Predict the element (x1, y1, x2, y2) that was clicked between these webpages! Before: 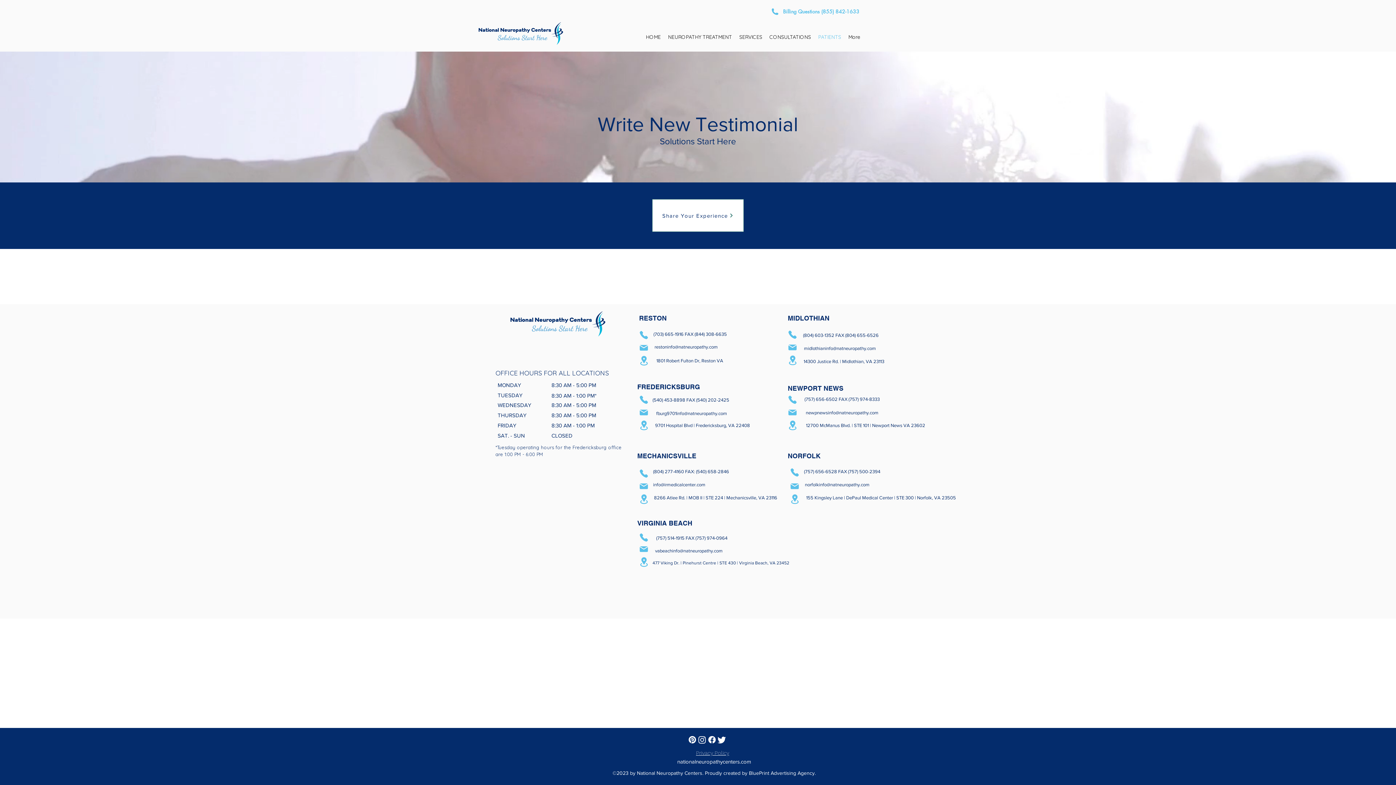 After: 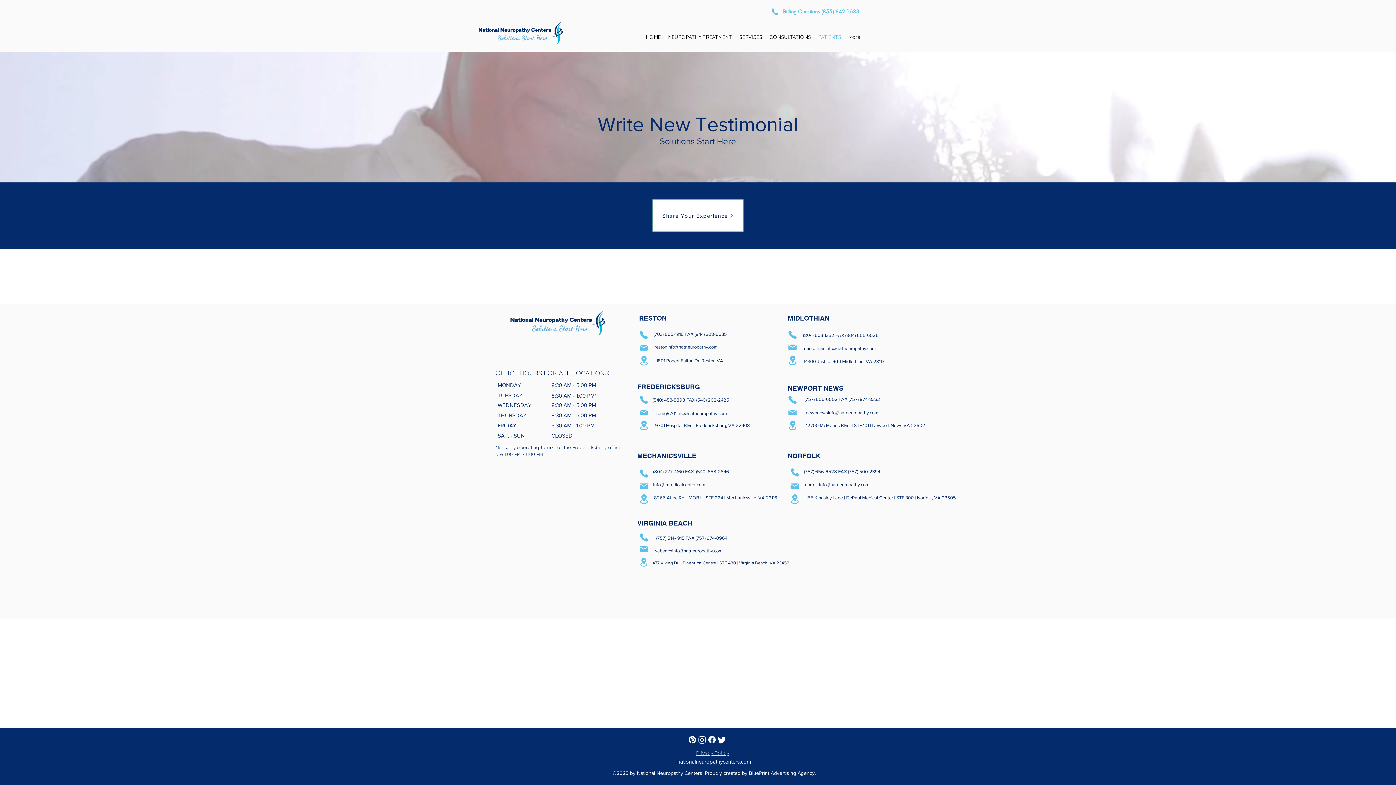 Action: label: neuropathy, neuropathy virginia beach, neuropathy richmond, joint pain, foot pain, knee pain, cell signaling bbox: (639, 556, 648, 568)